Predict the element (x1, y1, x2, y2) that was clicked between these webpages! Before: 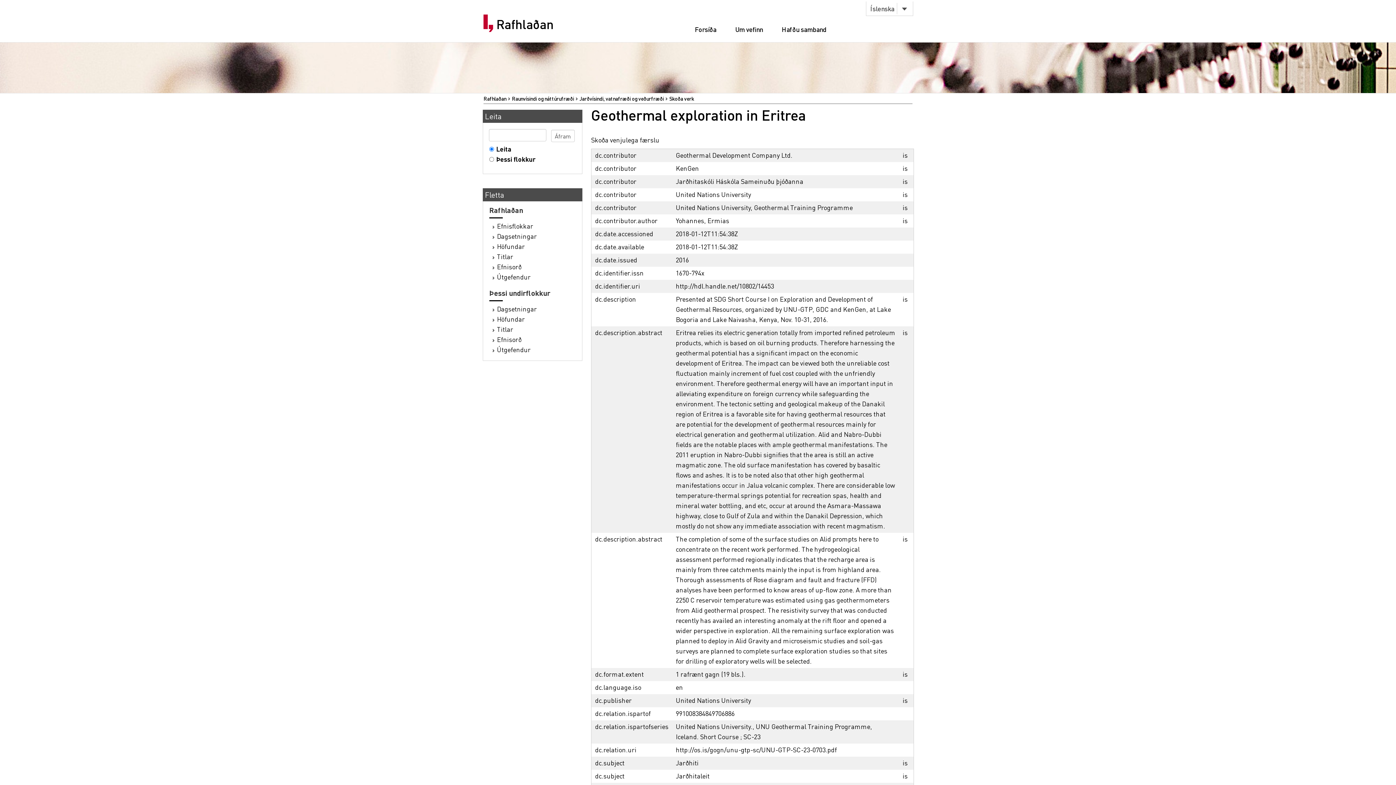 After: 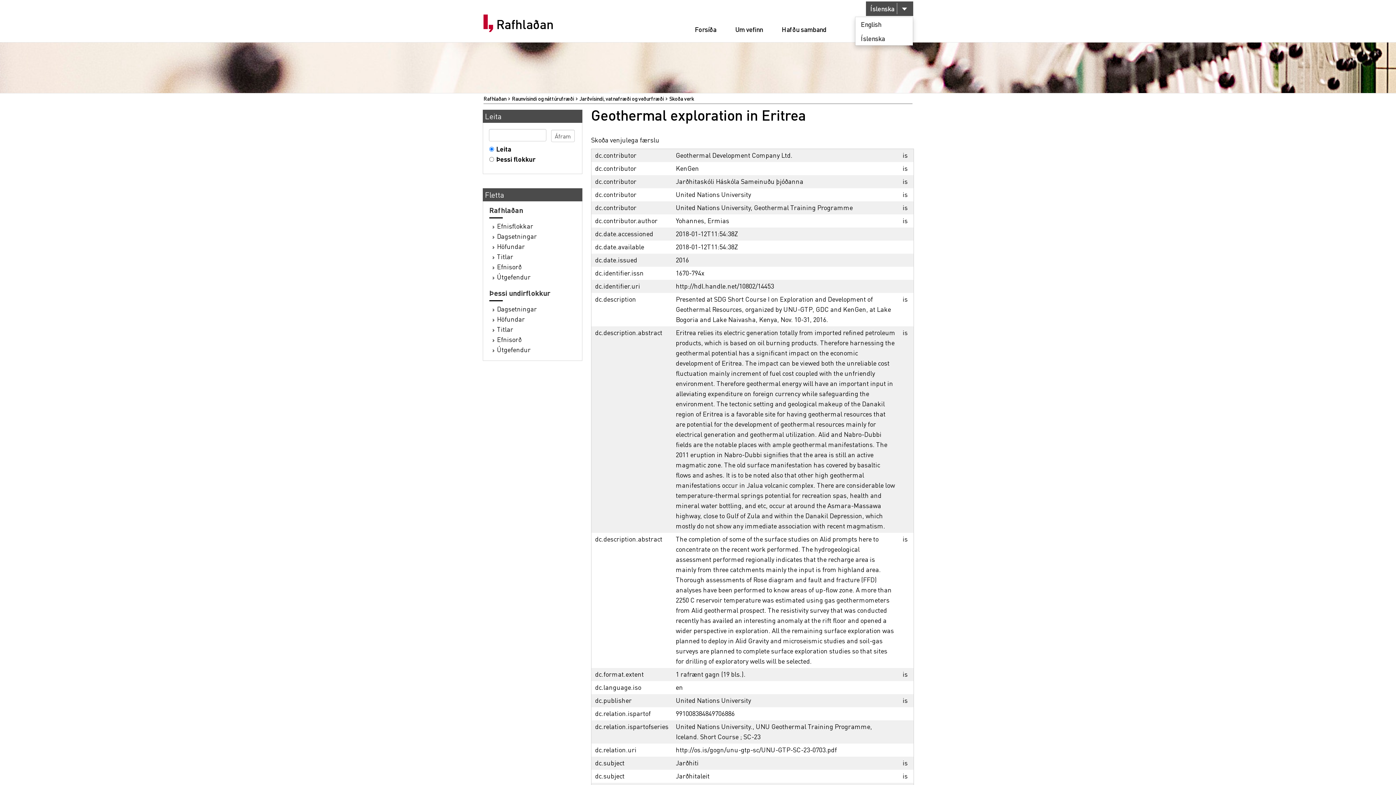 Action: bbox: (866, 1, 913, 16) label: Íslenska